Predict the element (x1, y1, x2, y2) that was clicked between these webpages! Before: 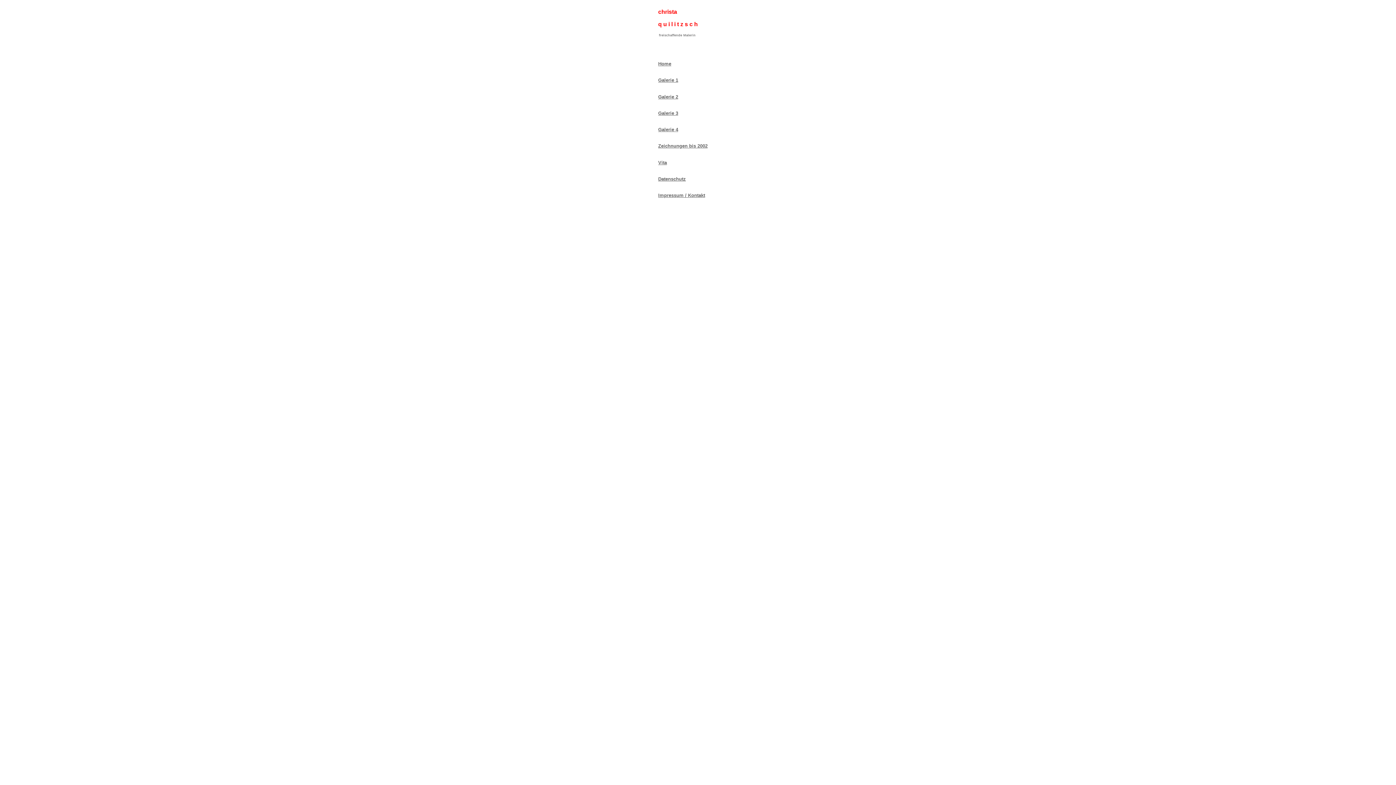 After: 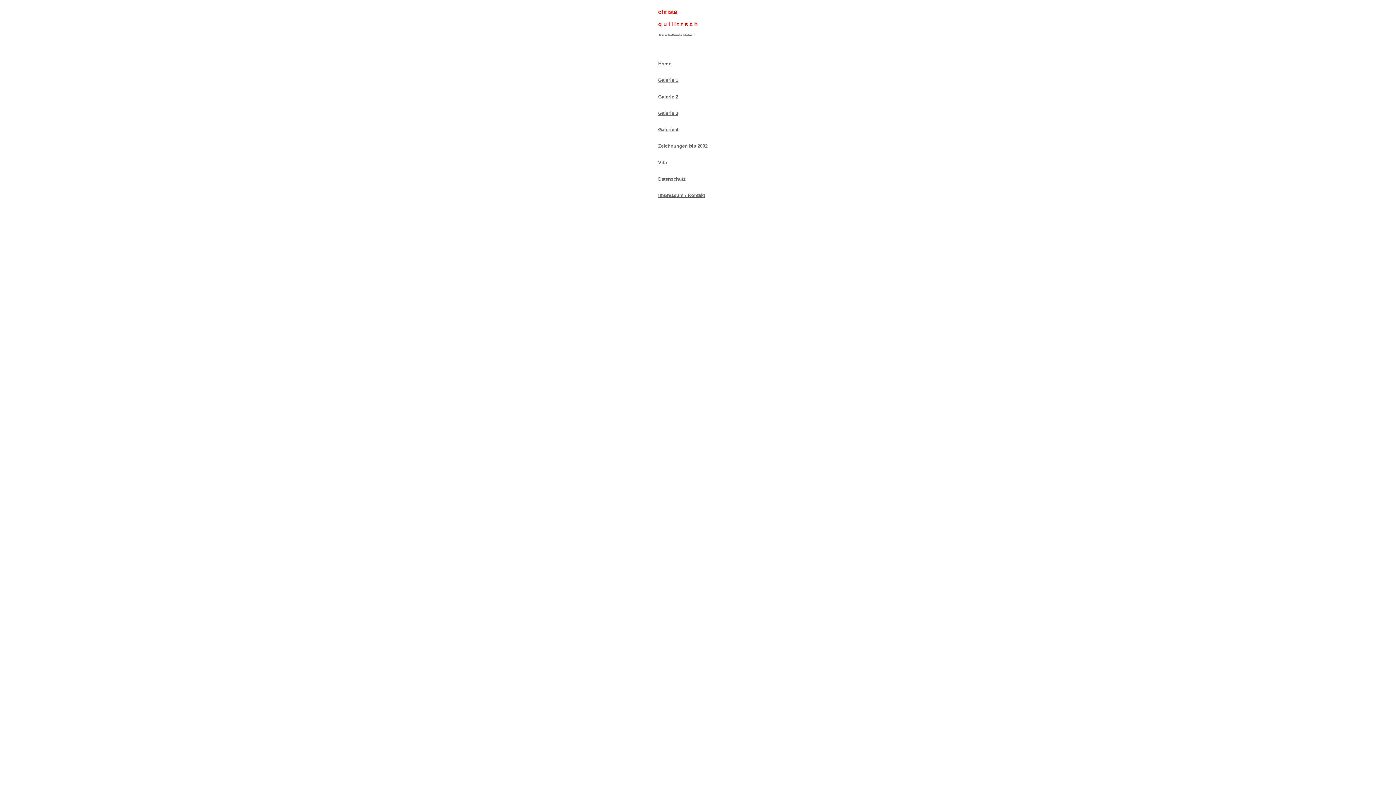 Action: bbox: (658, 176, 686, 181) label: Datenschutz